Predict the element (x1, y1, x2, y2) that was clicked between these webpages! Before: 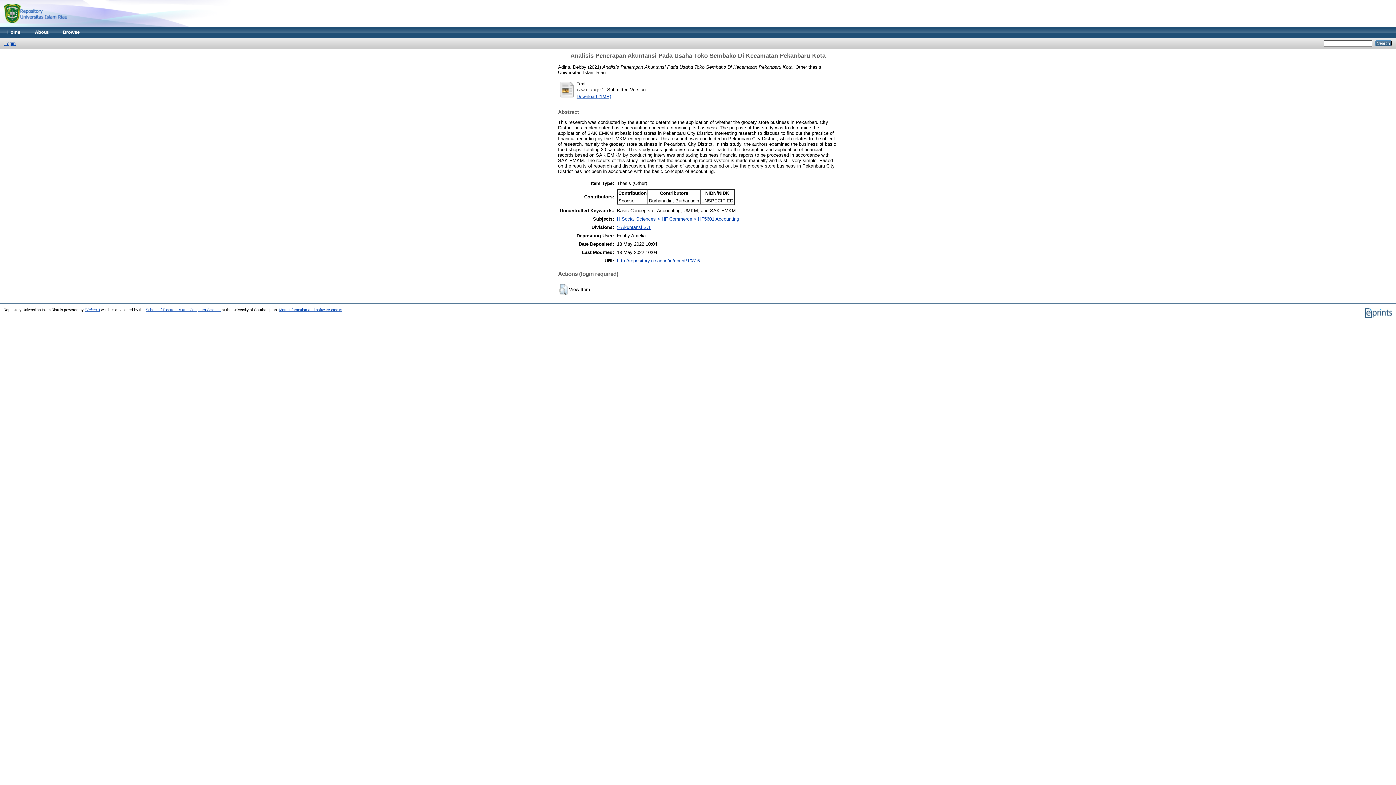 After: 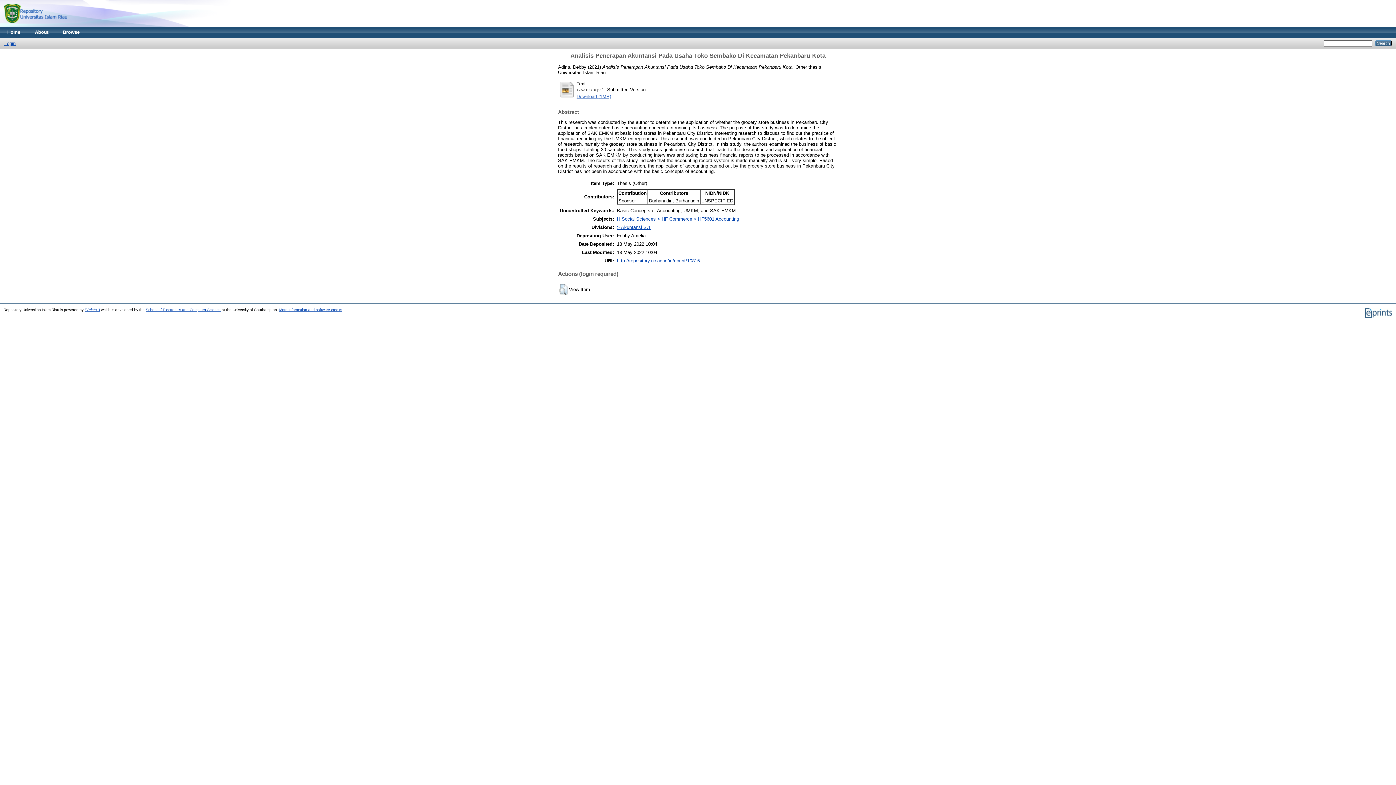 Action: label: Download (1MB) bbox: (576, 93, 611, 99)